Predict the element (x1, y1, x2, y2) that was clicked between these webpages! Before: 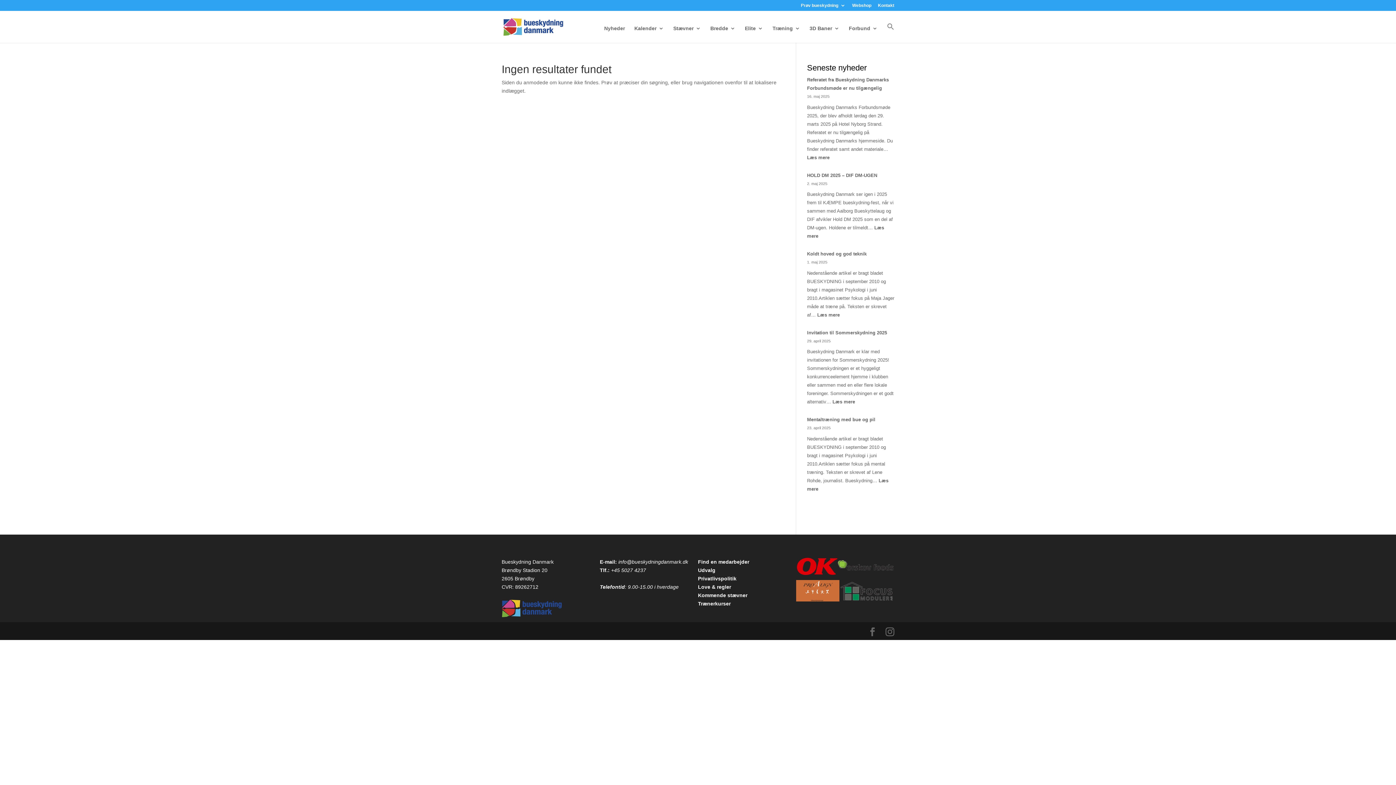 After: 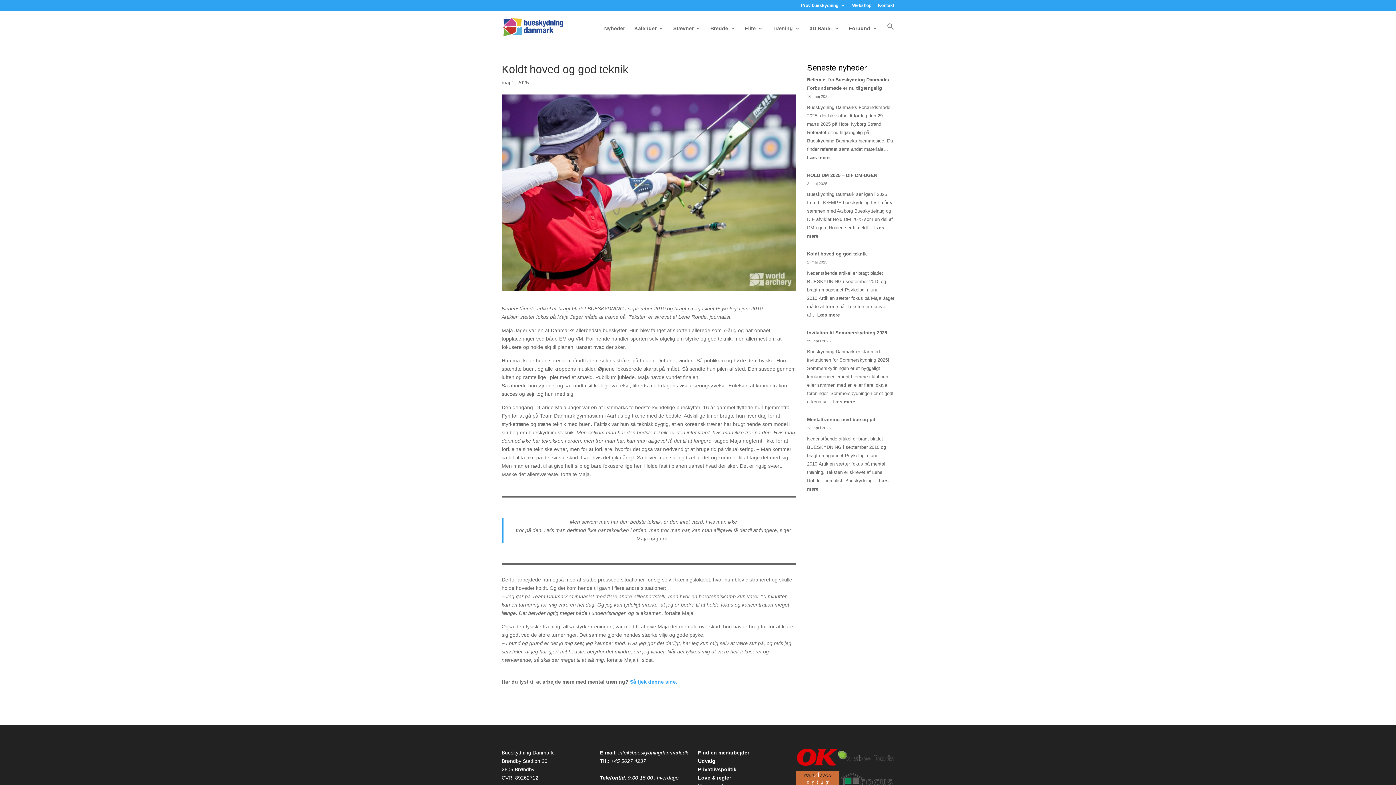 Action: bbox: (817, 312, 840, 317) label: Læs mere
: Koldt hoved og god teknik